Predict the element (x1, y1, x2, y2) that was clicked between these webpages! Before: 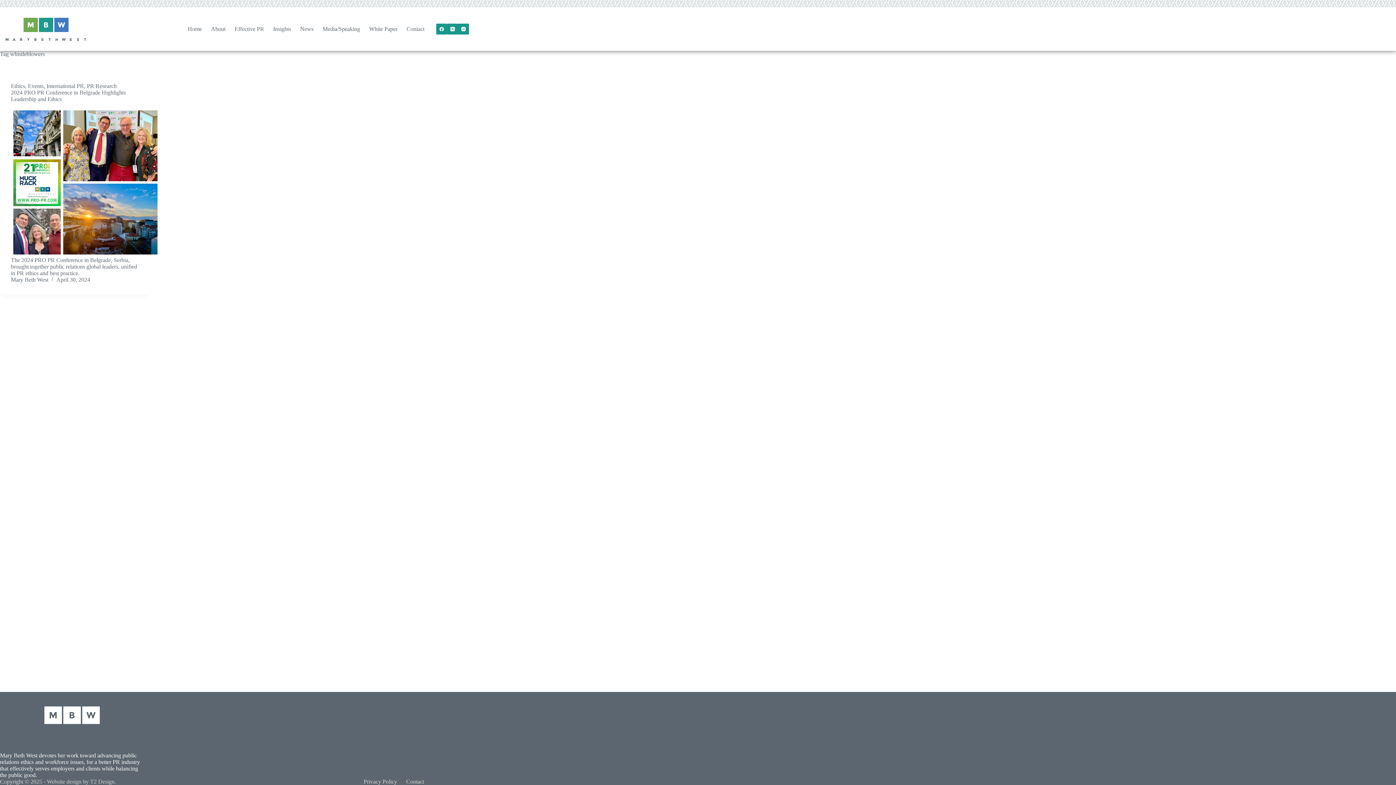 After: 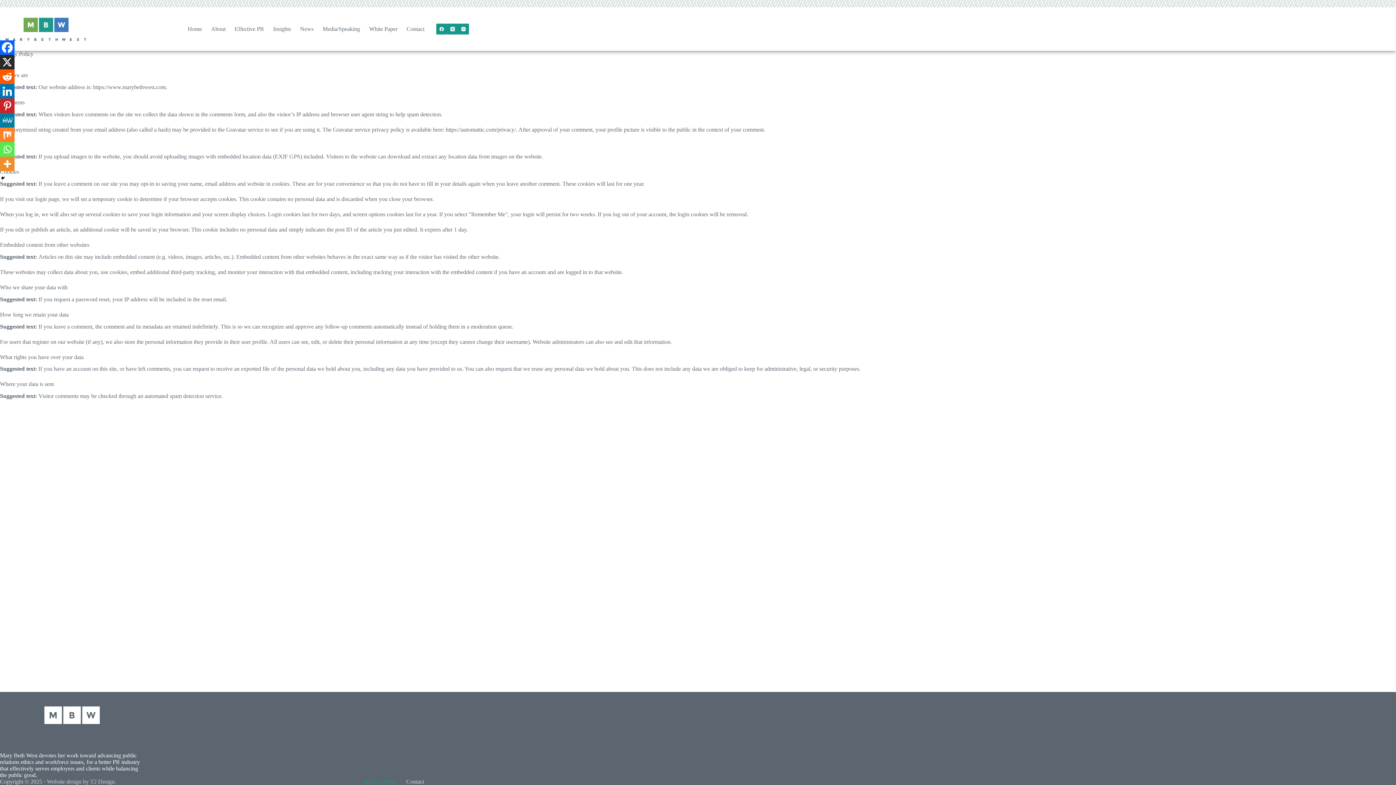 Action: bbox: (359, 778, 401, 785) label: Privacy Policy